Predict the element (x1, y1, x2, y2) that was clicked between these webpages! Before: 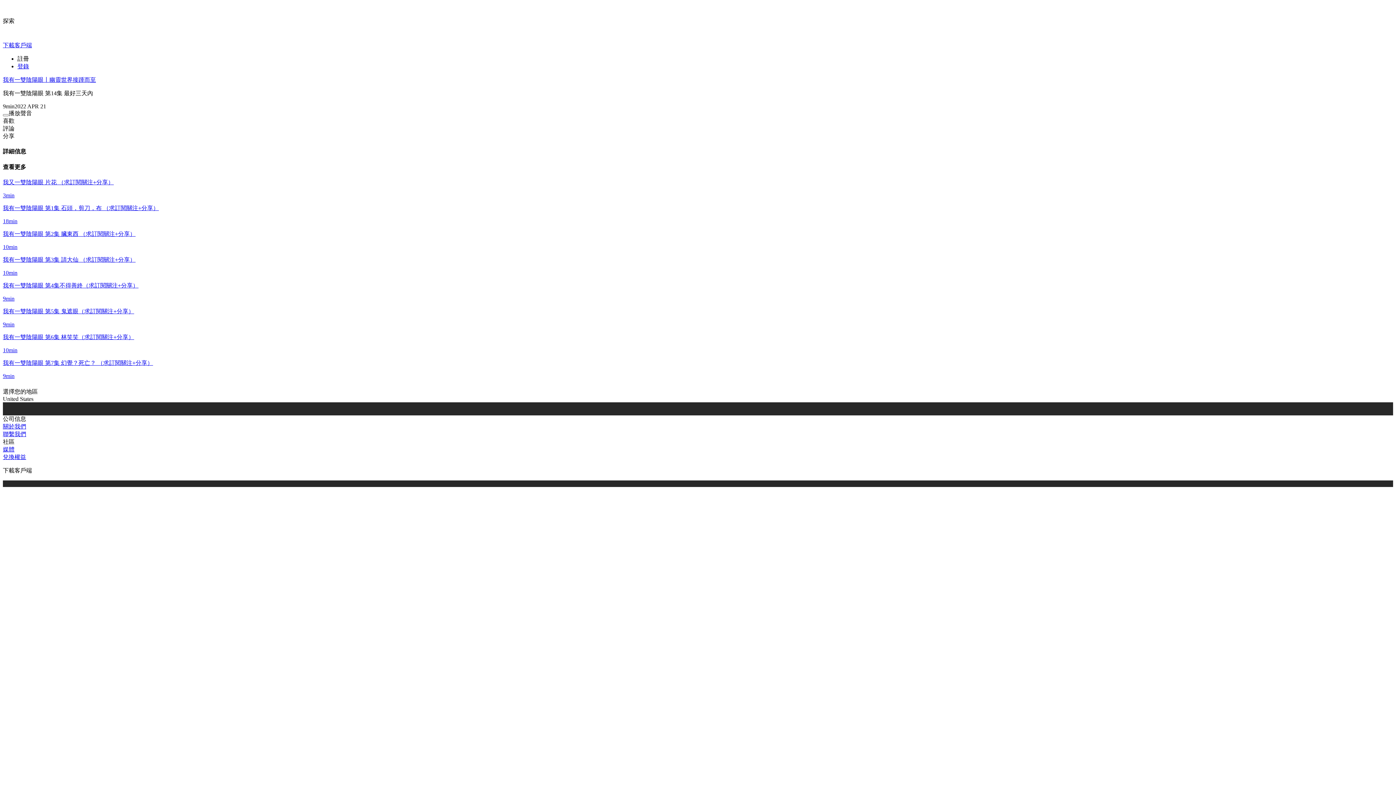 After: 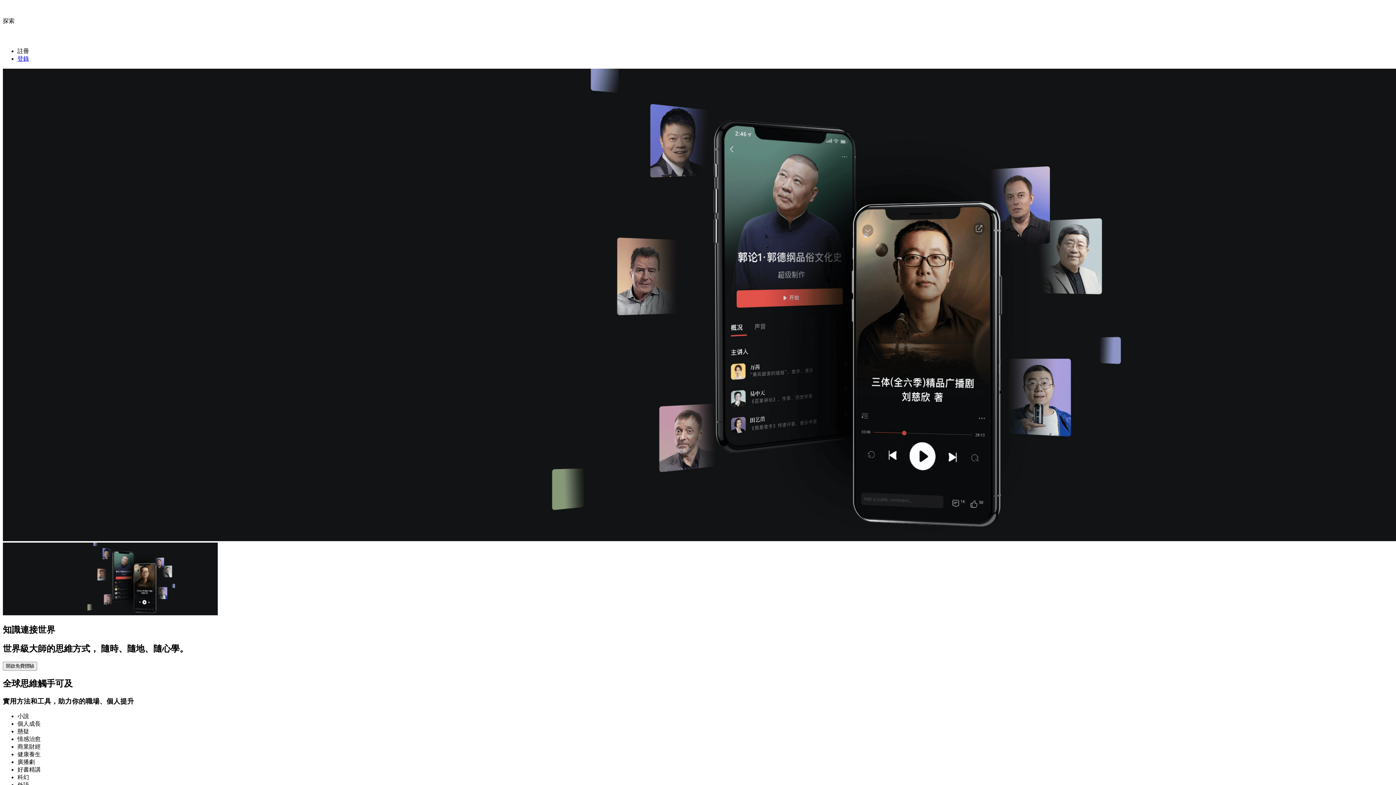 Action: bbox: (2, 2, 1393, 11) label: visit himalaya